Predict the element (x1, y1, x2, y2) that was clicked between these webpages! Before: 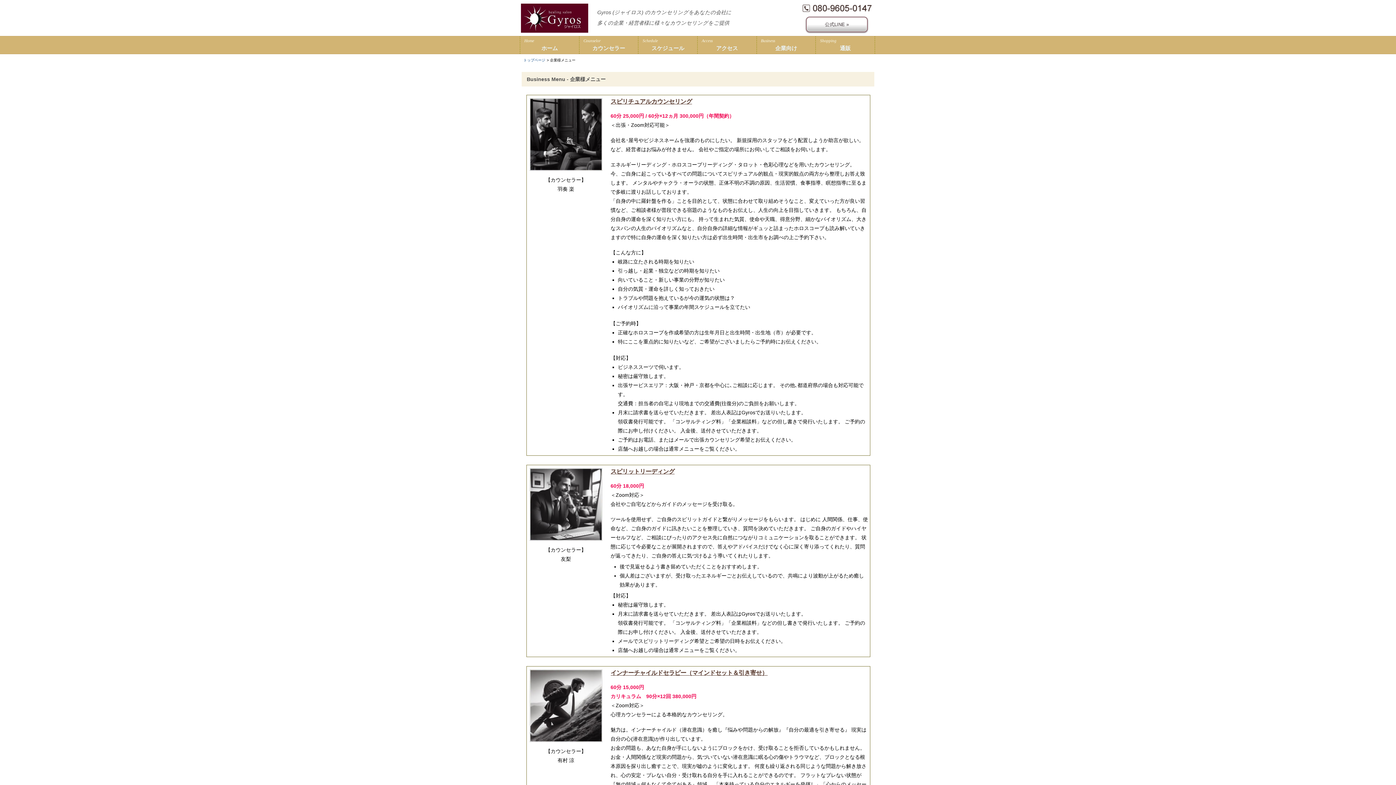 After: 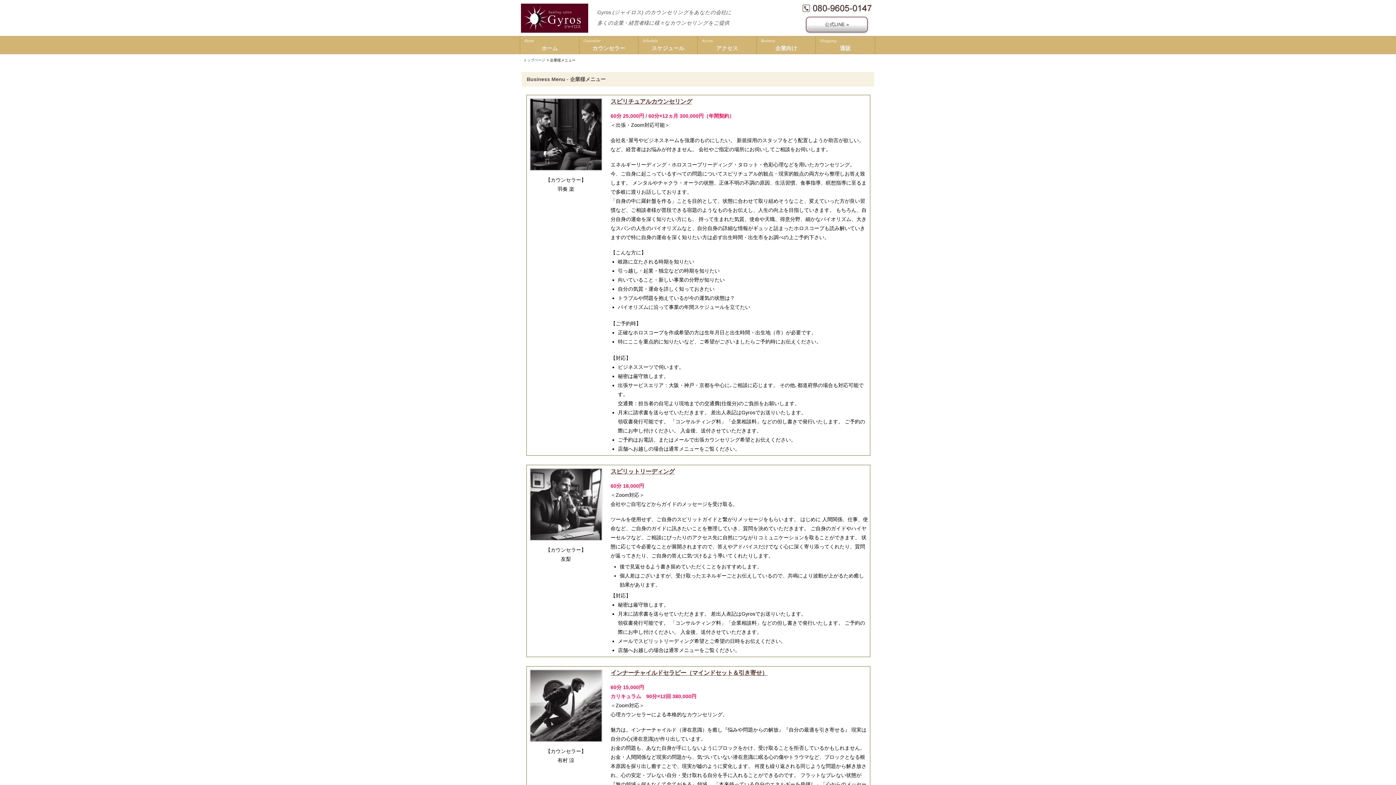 Action: label: Business

企業向け bbox: (757, 36, 815, 53)